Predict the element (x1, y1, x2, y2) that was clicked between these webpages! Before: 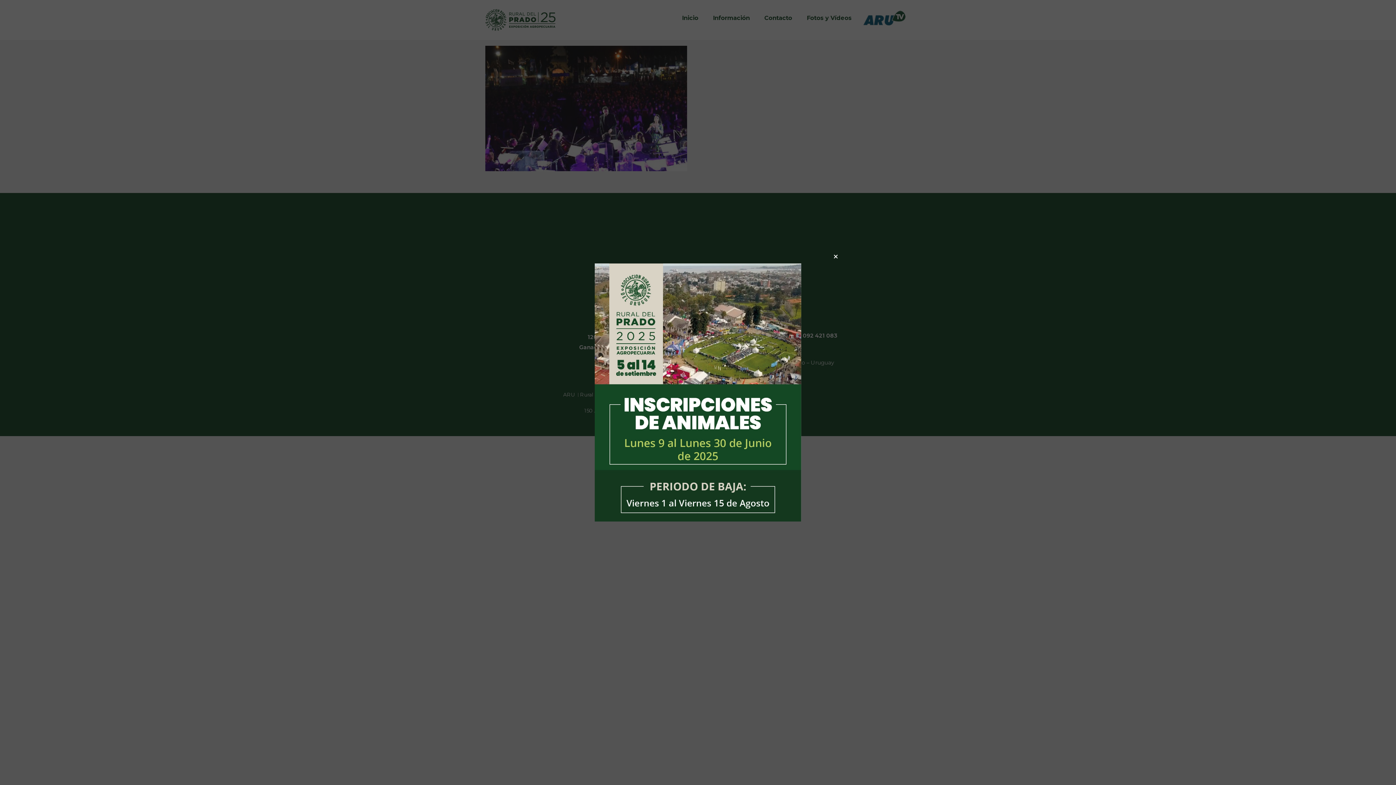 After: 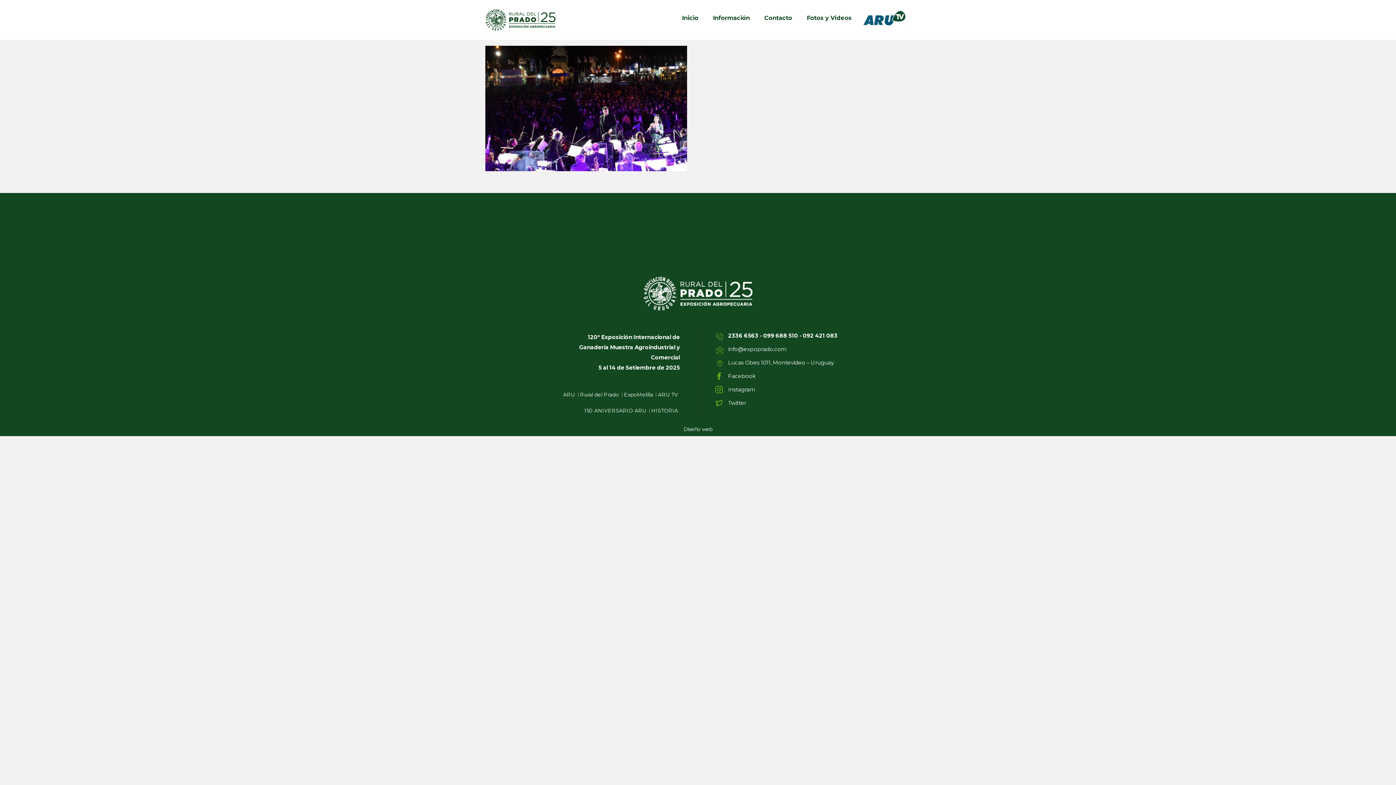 Action: bbox: (832, 253, 839, 259)